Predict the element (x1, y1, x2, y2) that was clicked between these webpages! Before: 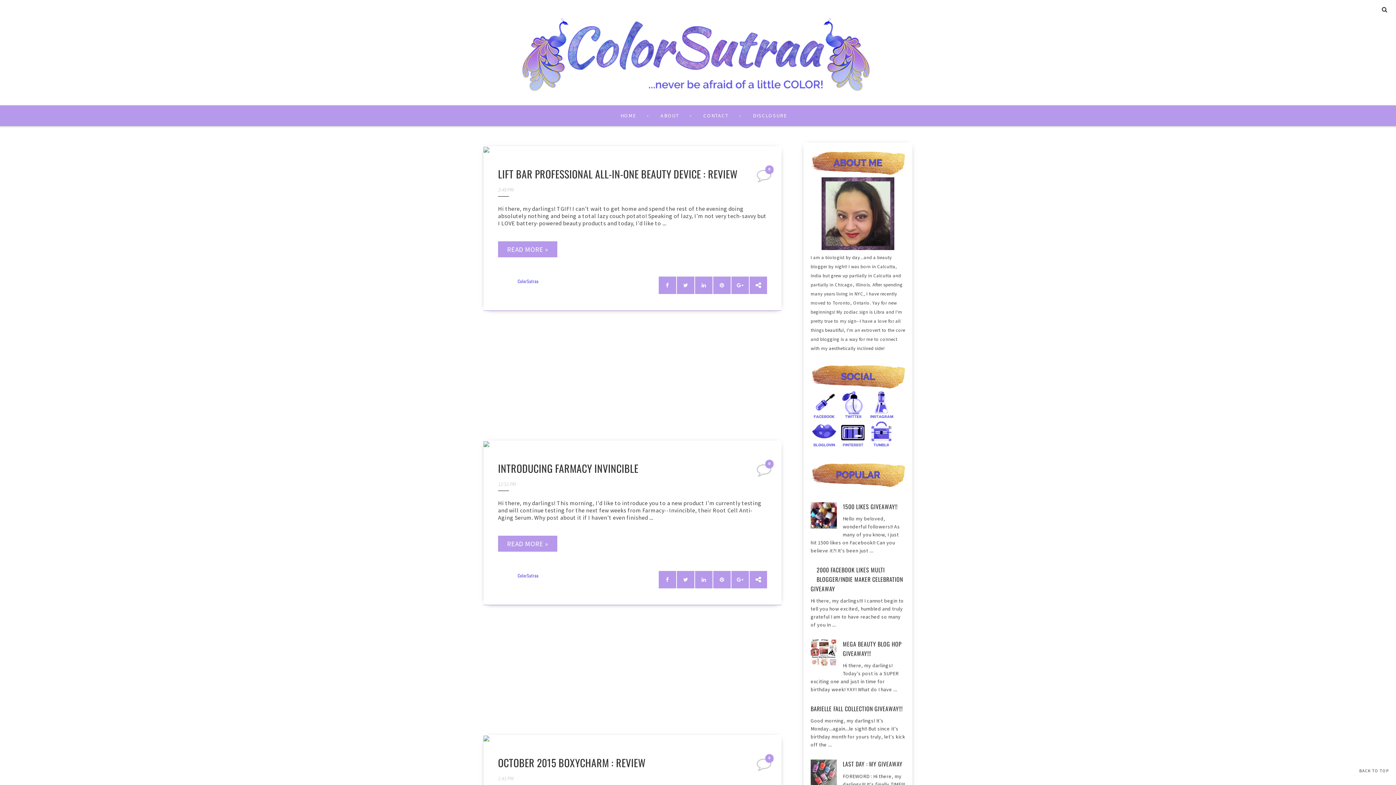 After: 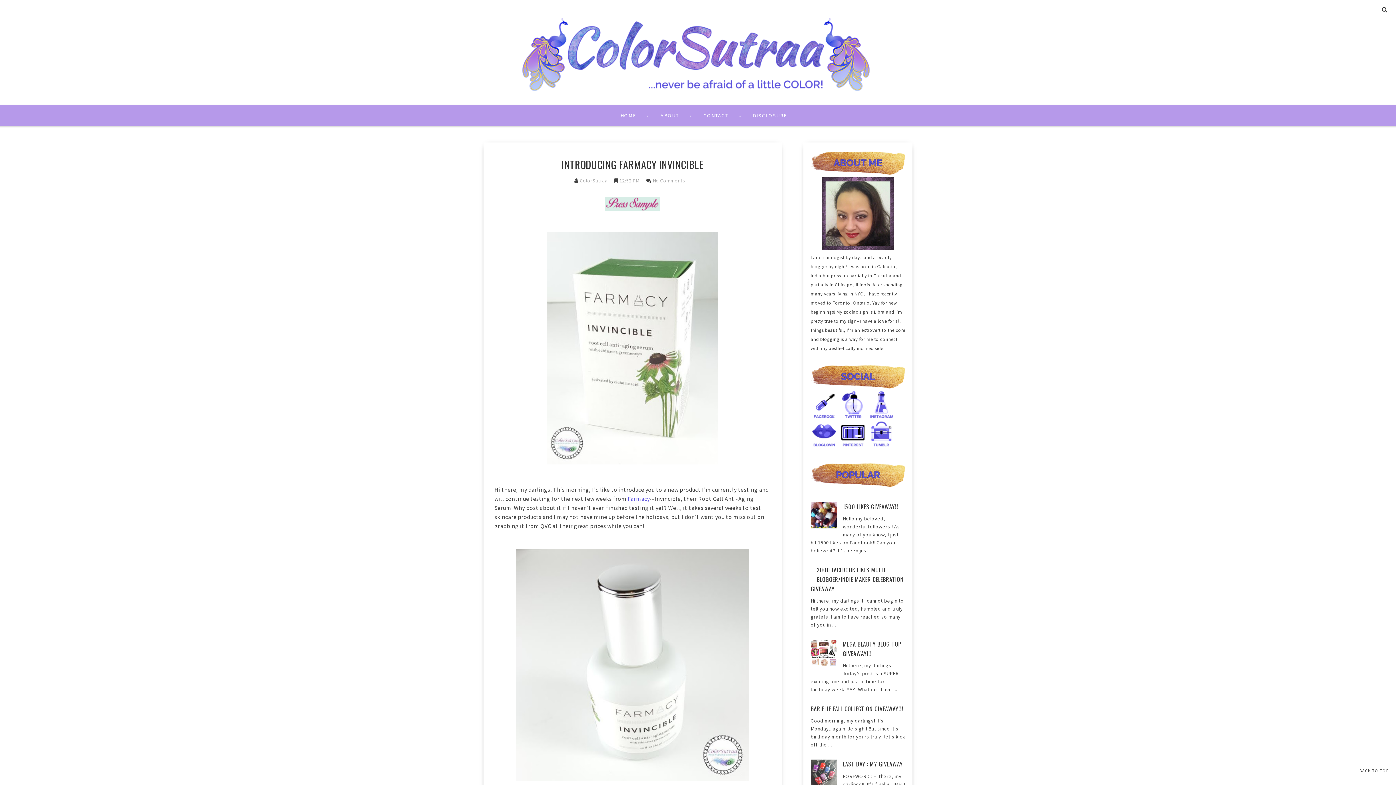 Action: bbox: (483, 441, 489, 448)